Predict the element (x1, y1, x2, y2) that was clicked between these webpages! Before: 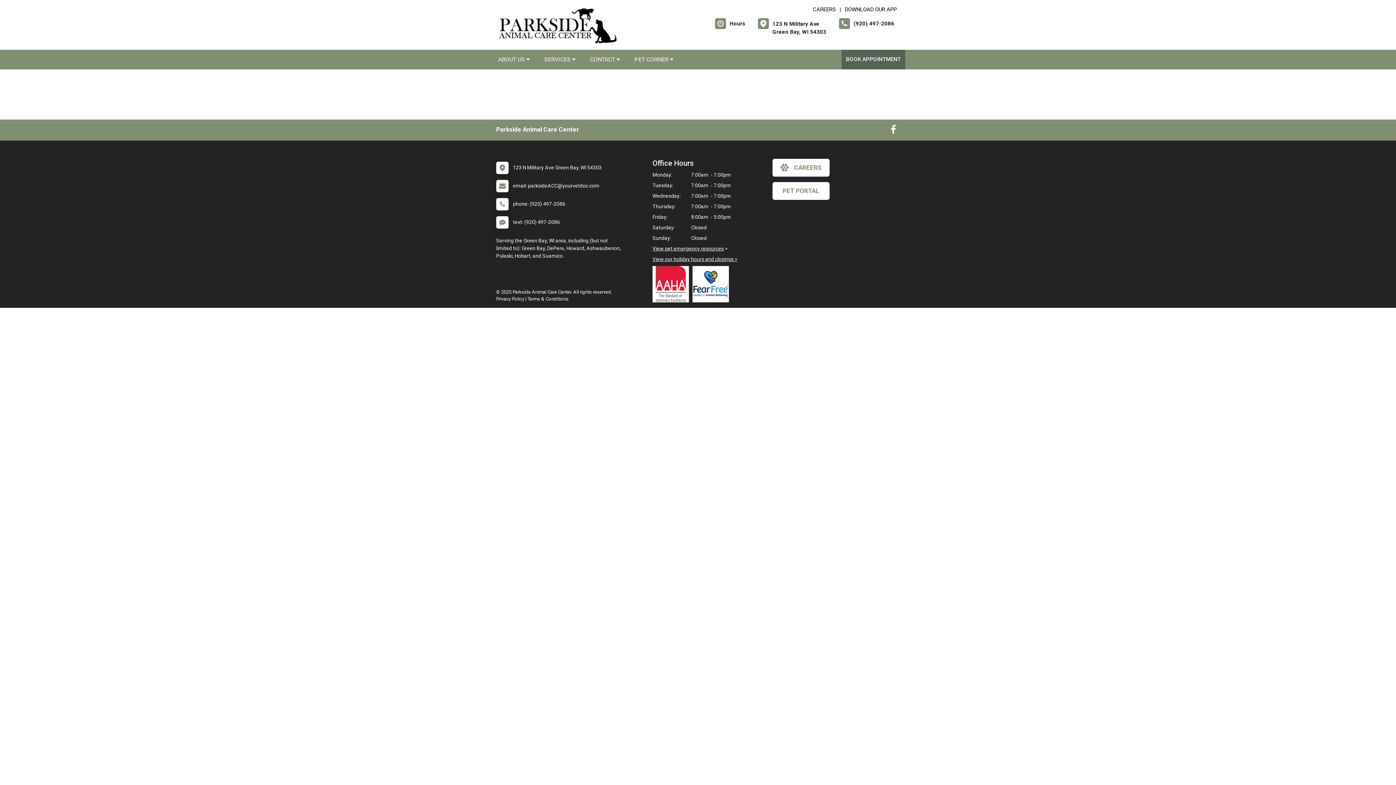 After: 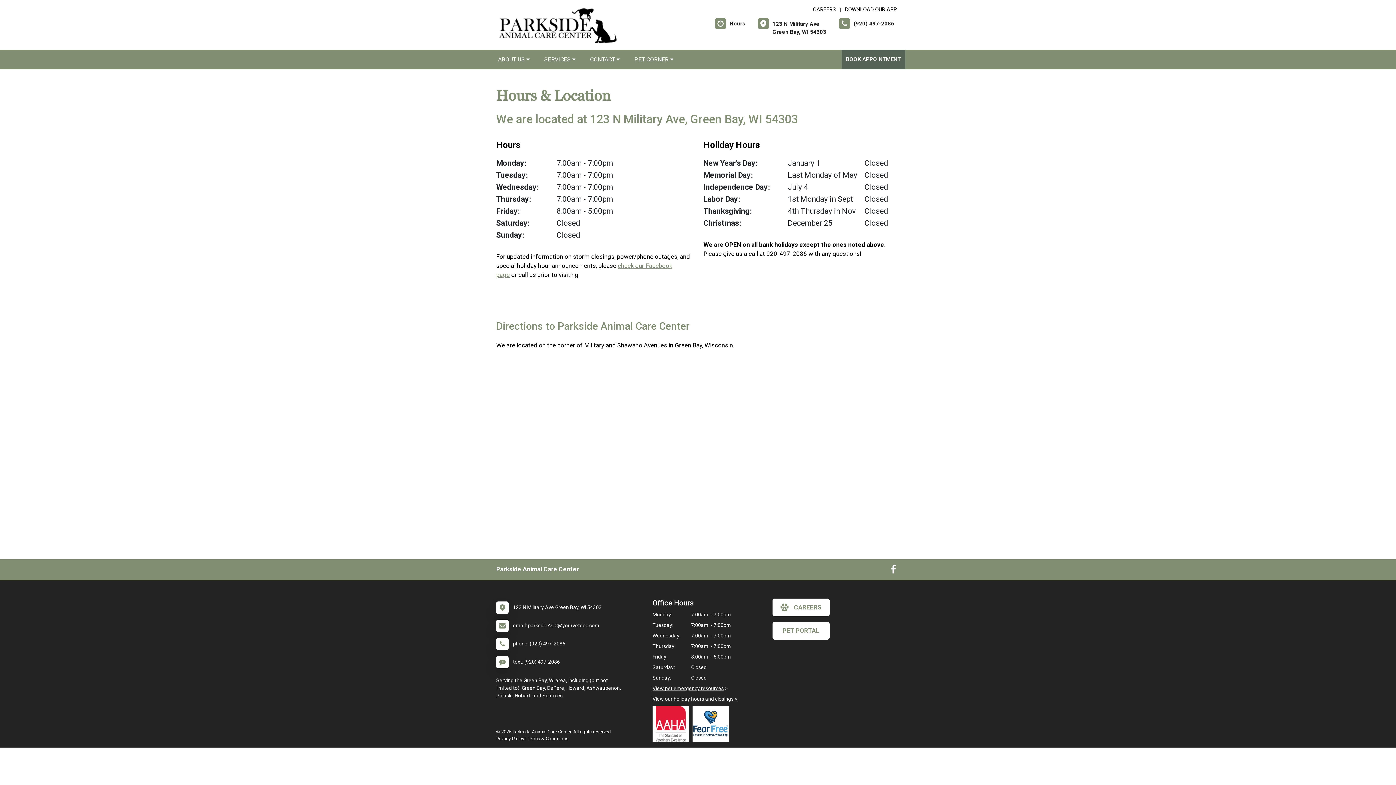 Action: bbox: (715, 18, 745, 36) label: 	Hours